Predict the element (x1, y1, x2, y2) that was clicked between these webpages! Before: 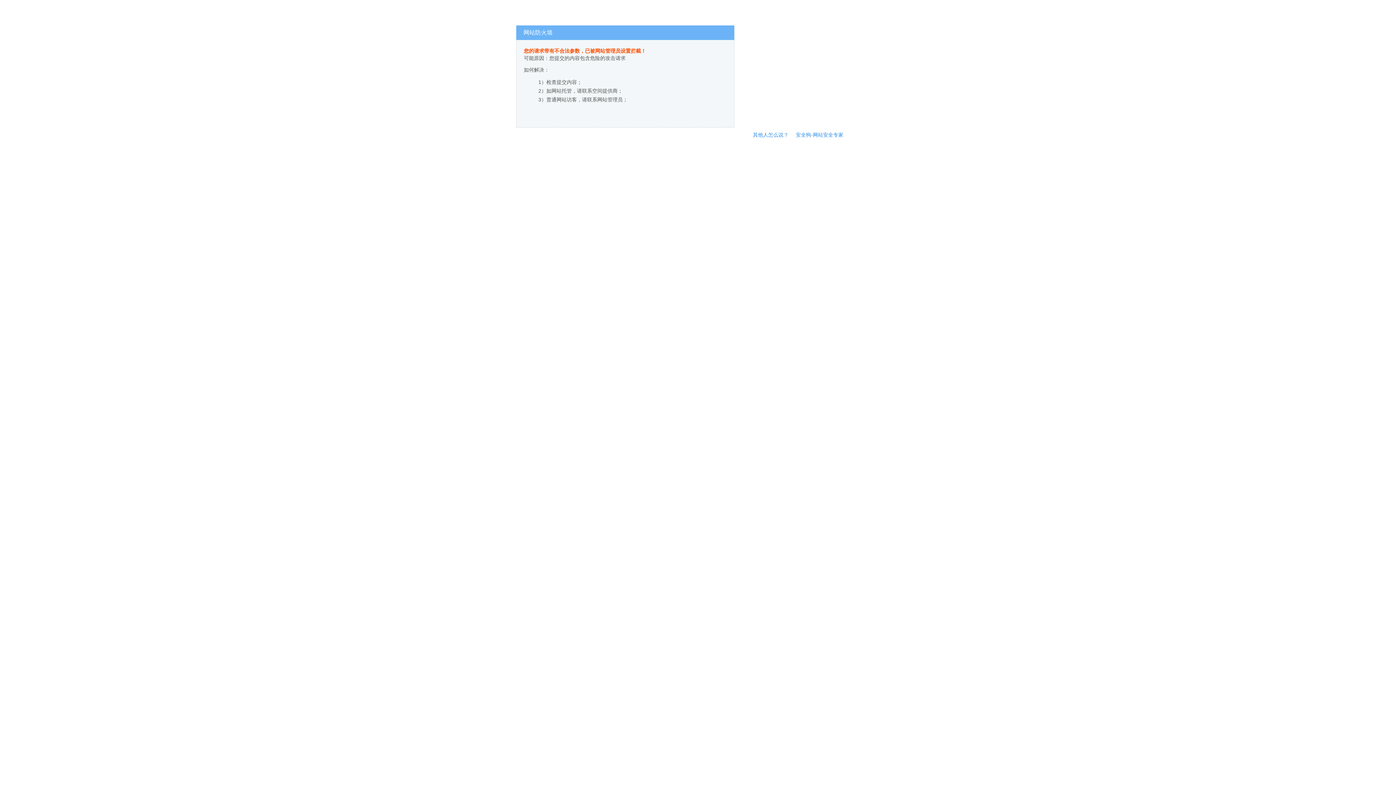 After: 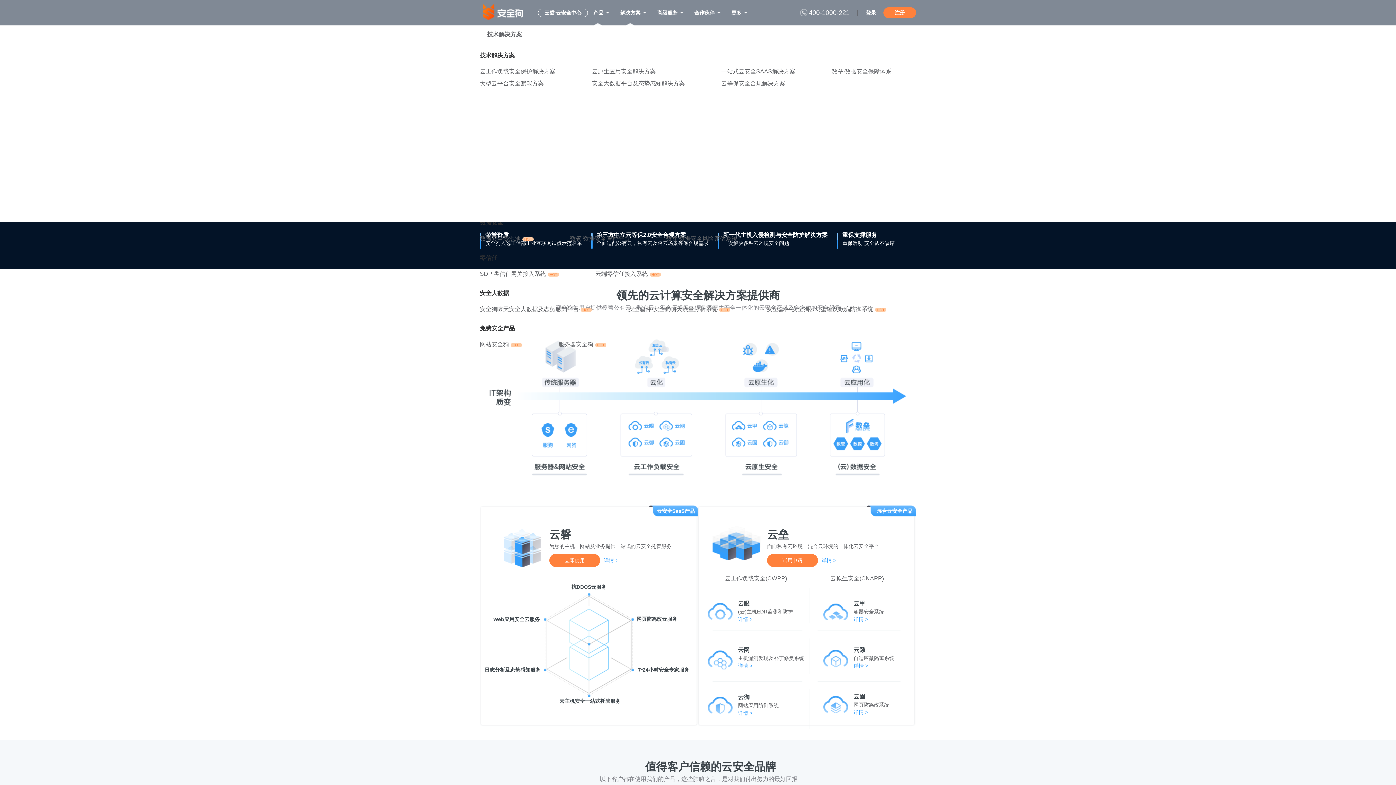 Action: bbox: (796, 132, 843, 137) label: 安全狗-网站安全专家